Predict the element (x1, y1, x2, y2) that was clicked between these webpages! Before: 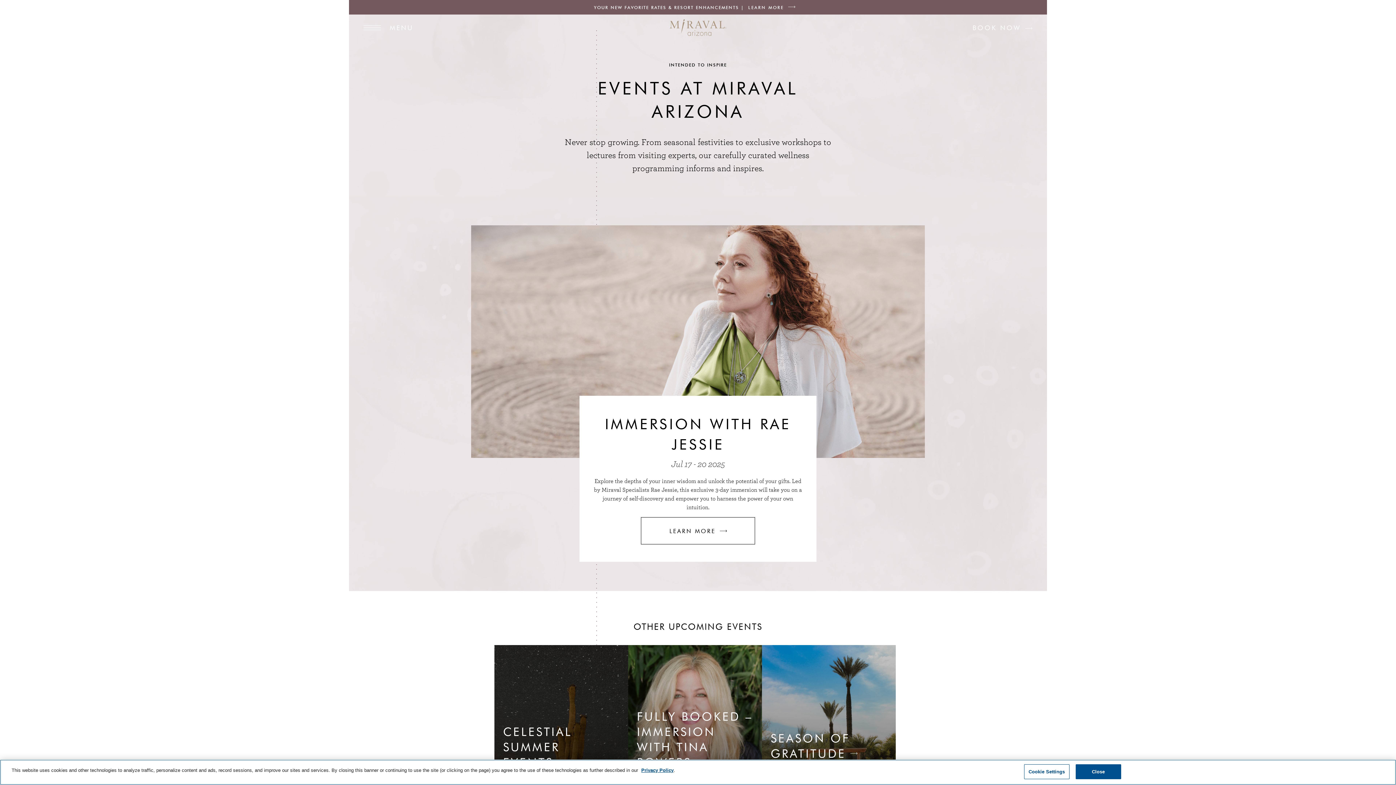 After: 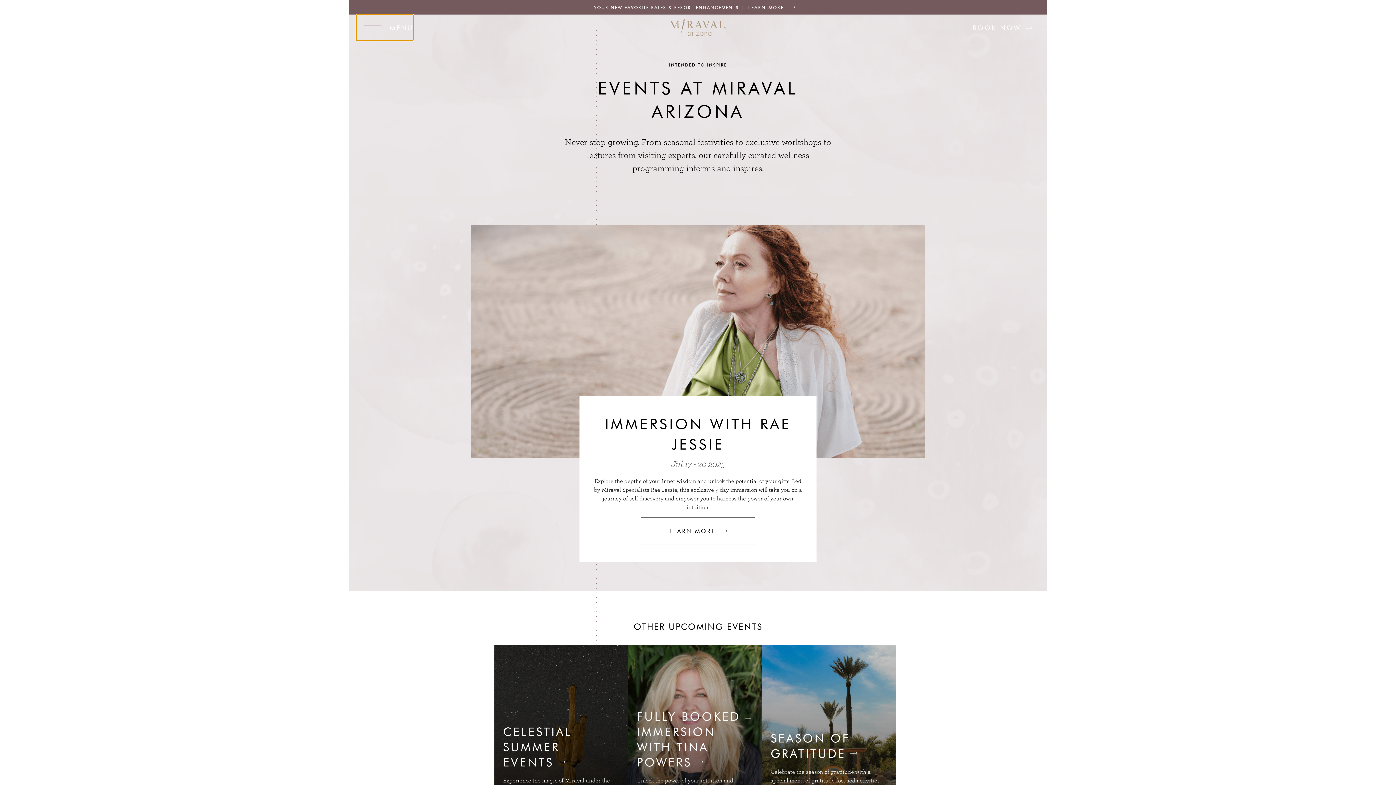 Action: bbox: (356, 14, 413, 40) label: Open site navigation